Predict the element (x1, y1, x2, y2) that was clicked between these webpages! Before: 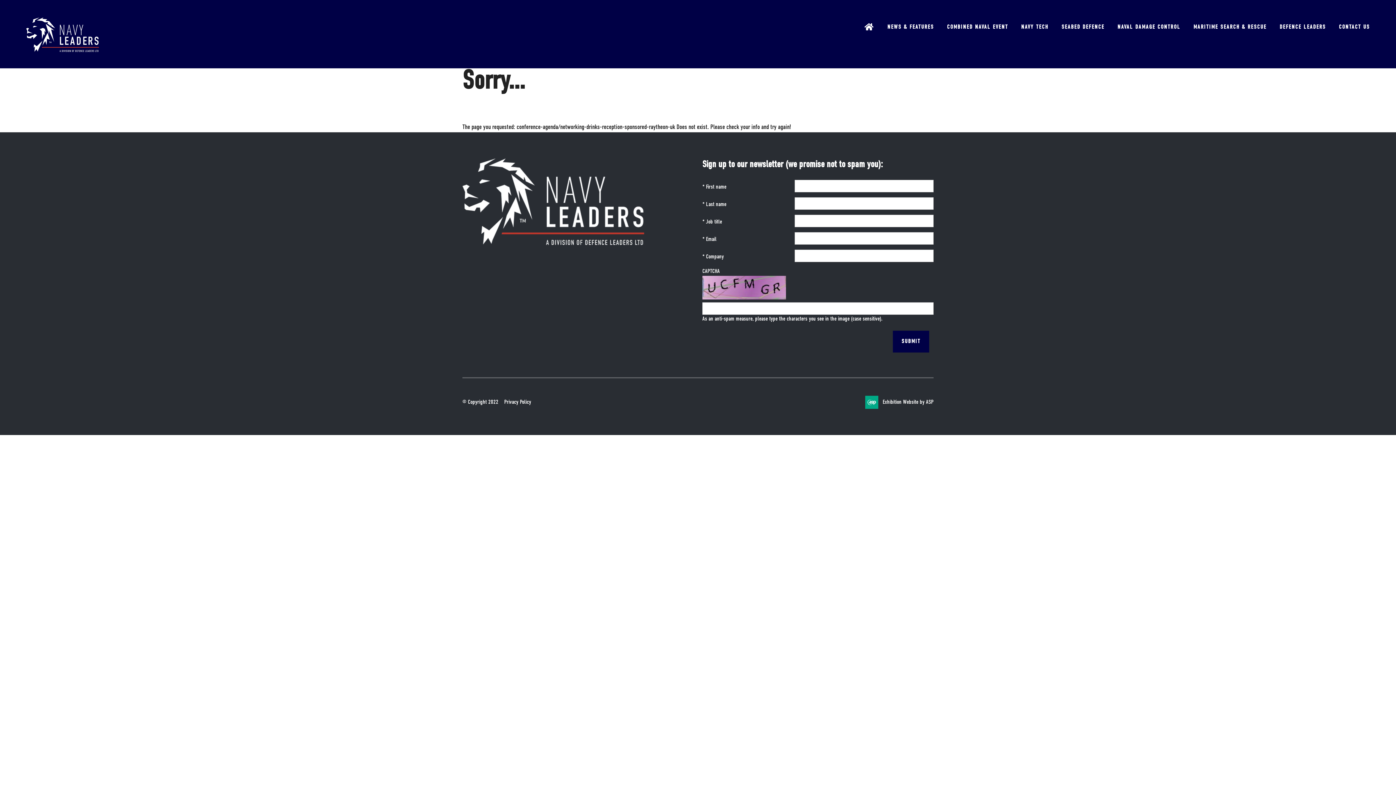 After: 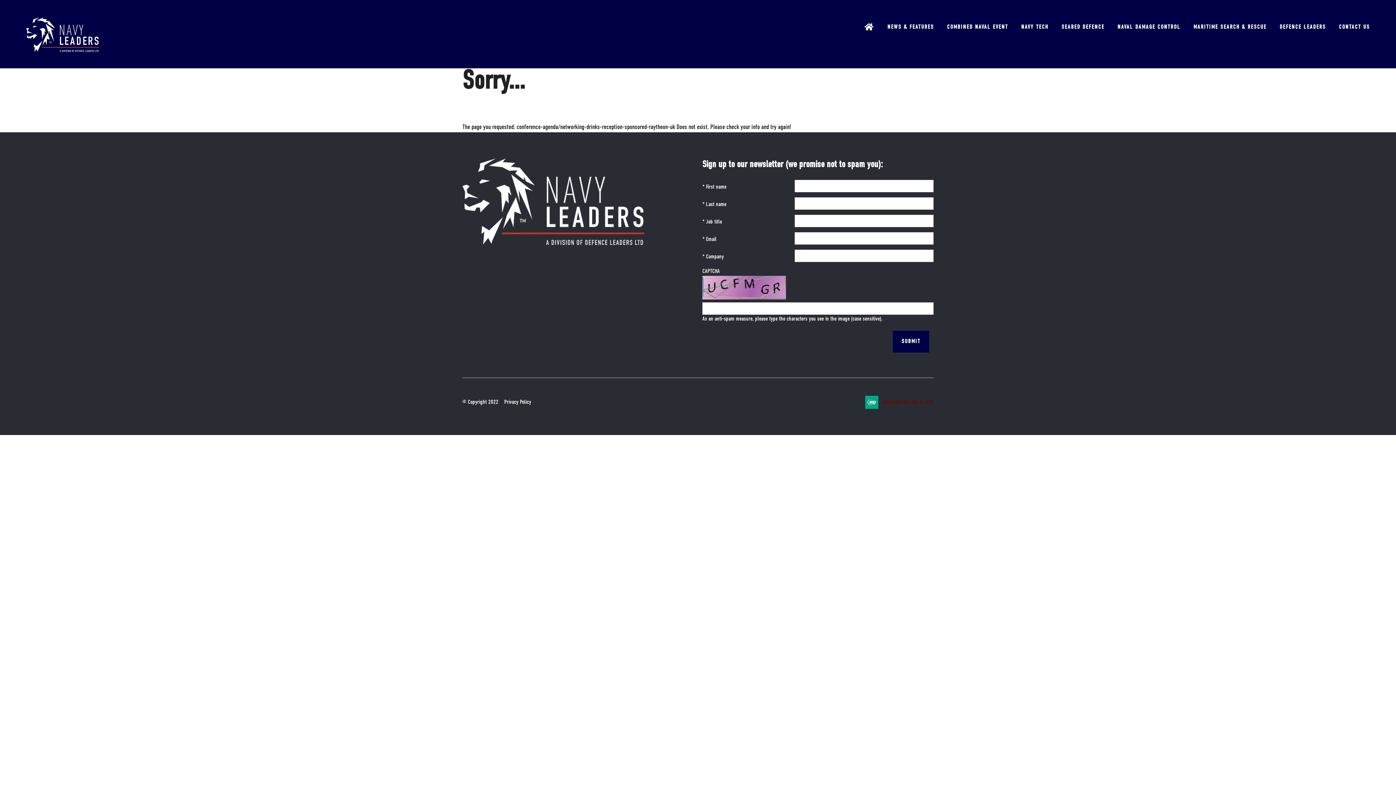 Action: label: Exhibition Website by ASP bbox: (882, 398, 933, 406)